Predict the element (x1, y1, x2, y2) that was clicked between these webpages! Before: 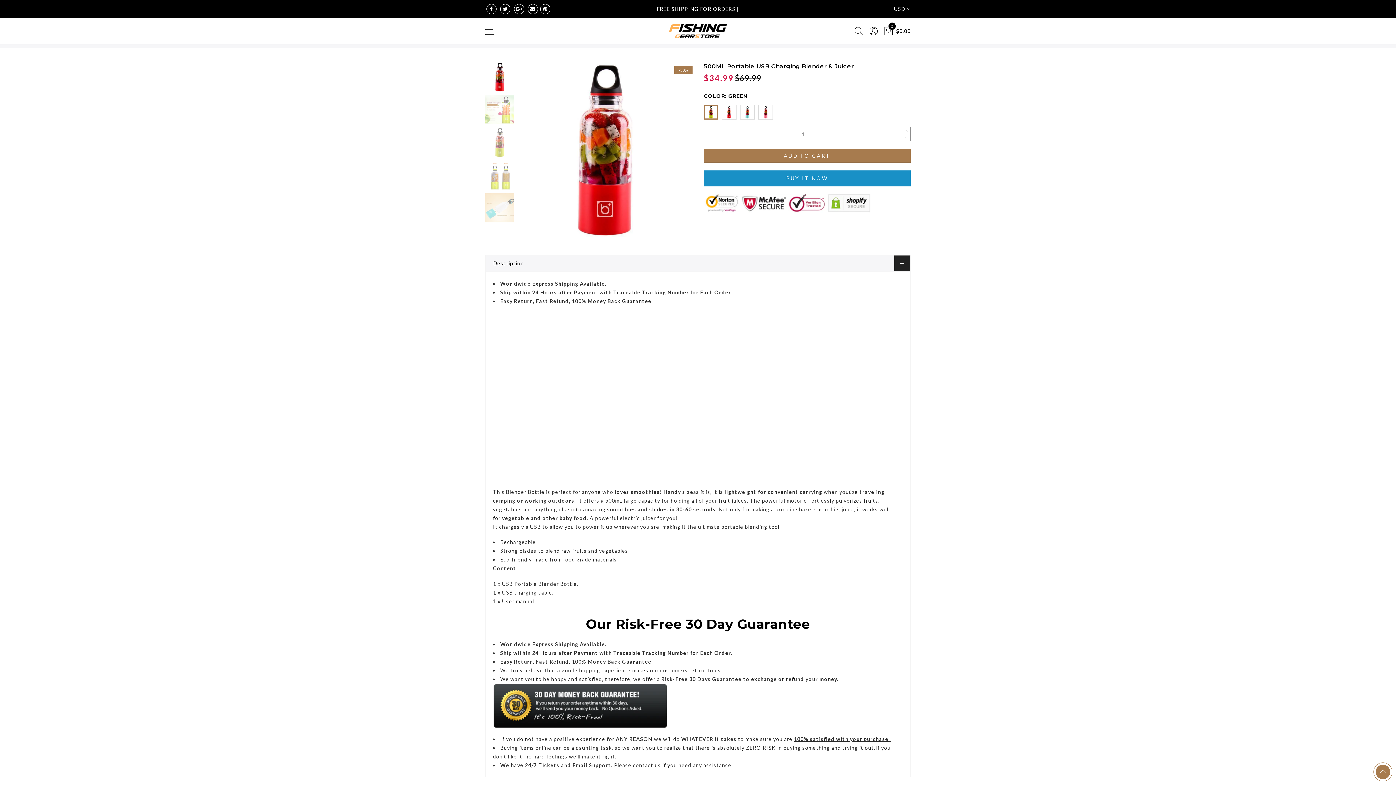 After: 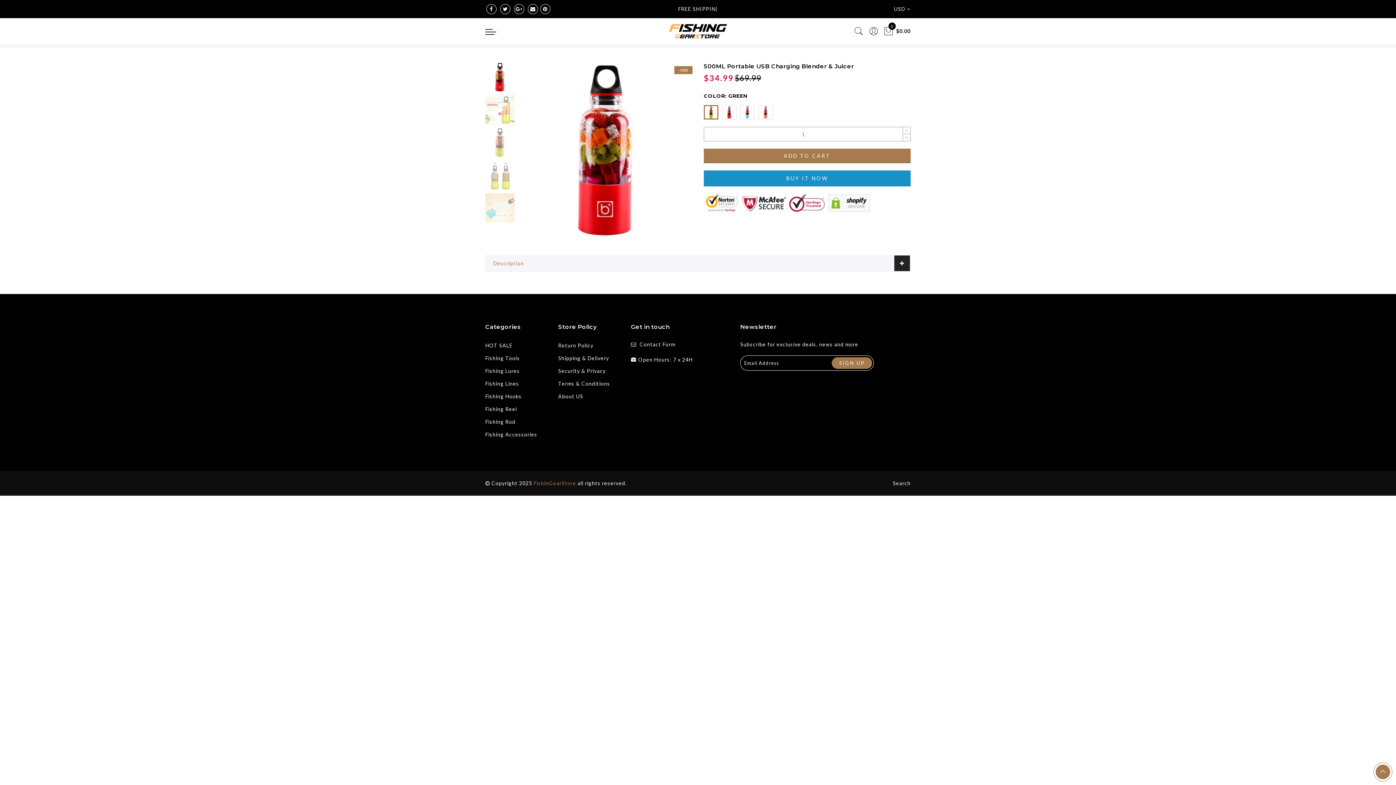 Action: label: Description bbox: (486, 255, 910, 271)